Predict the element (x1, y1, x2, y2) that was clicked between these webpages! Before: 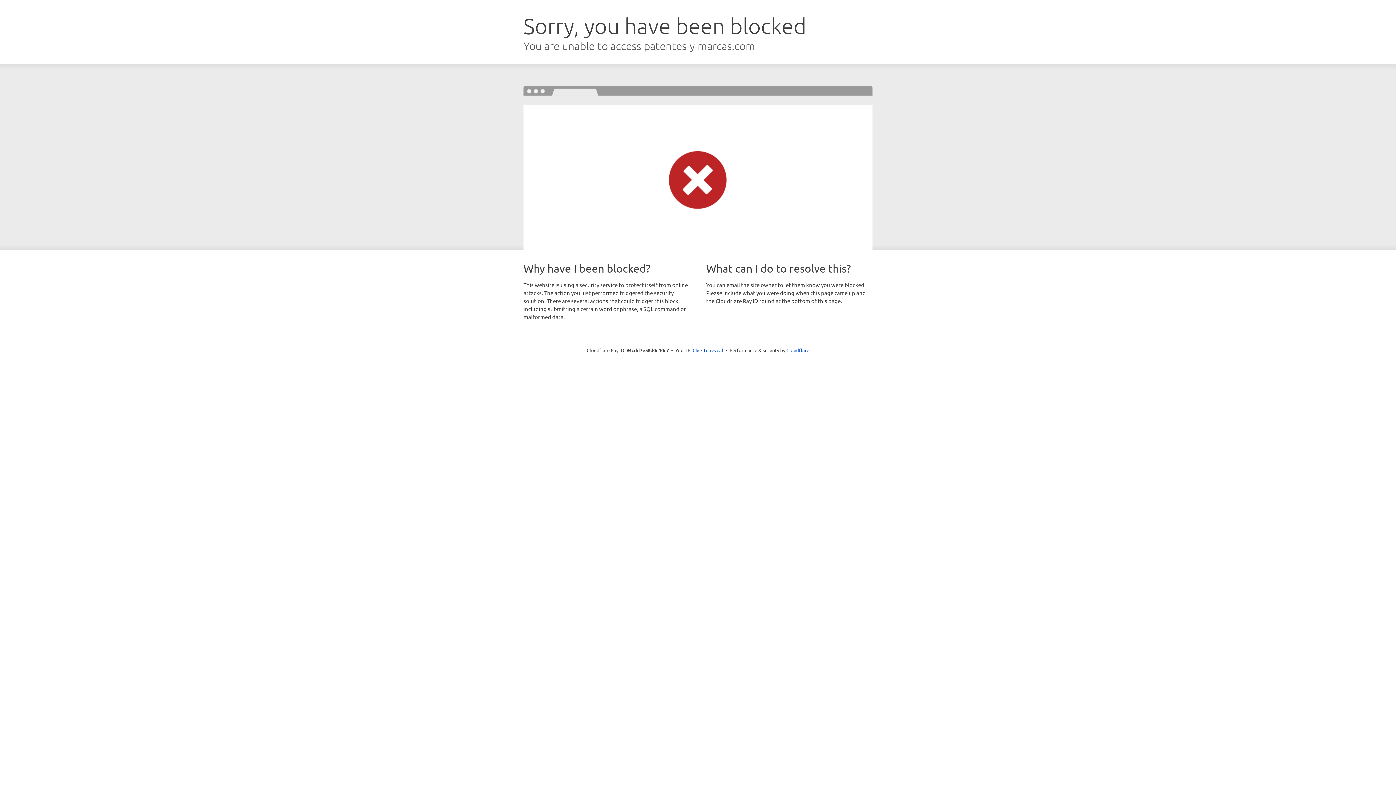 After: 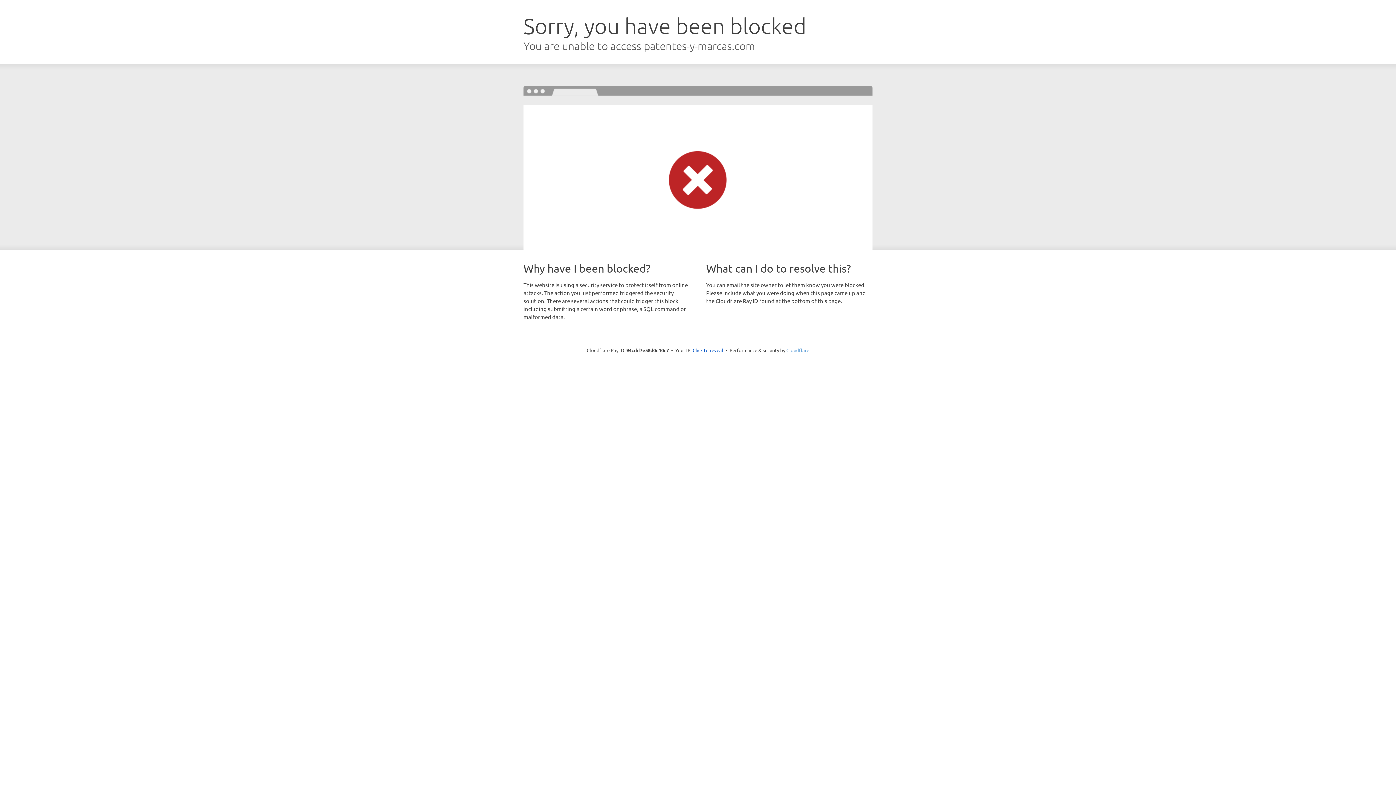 Action: bbox: (786, 347, 809, 353) label: Cloudflare